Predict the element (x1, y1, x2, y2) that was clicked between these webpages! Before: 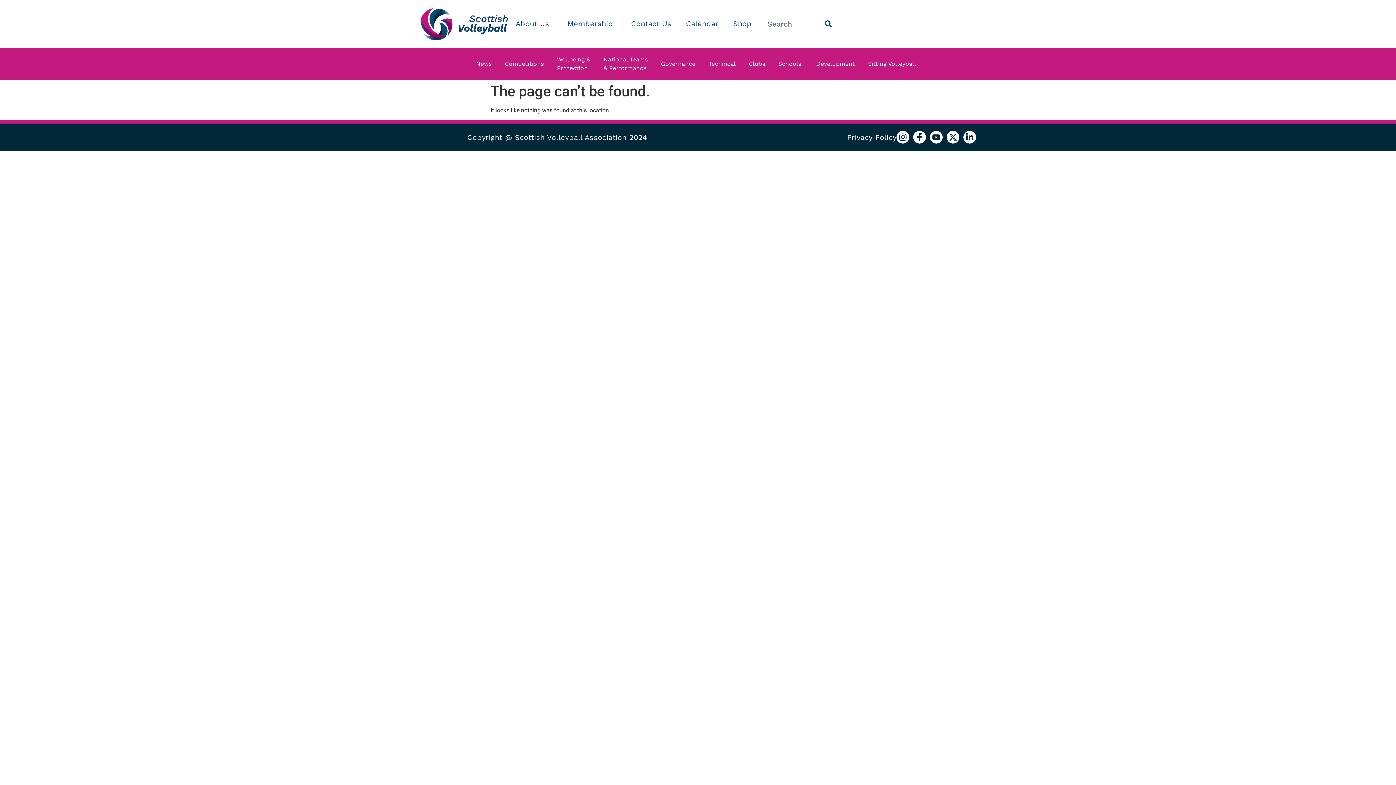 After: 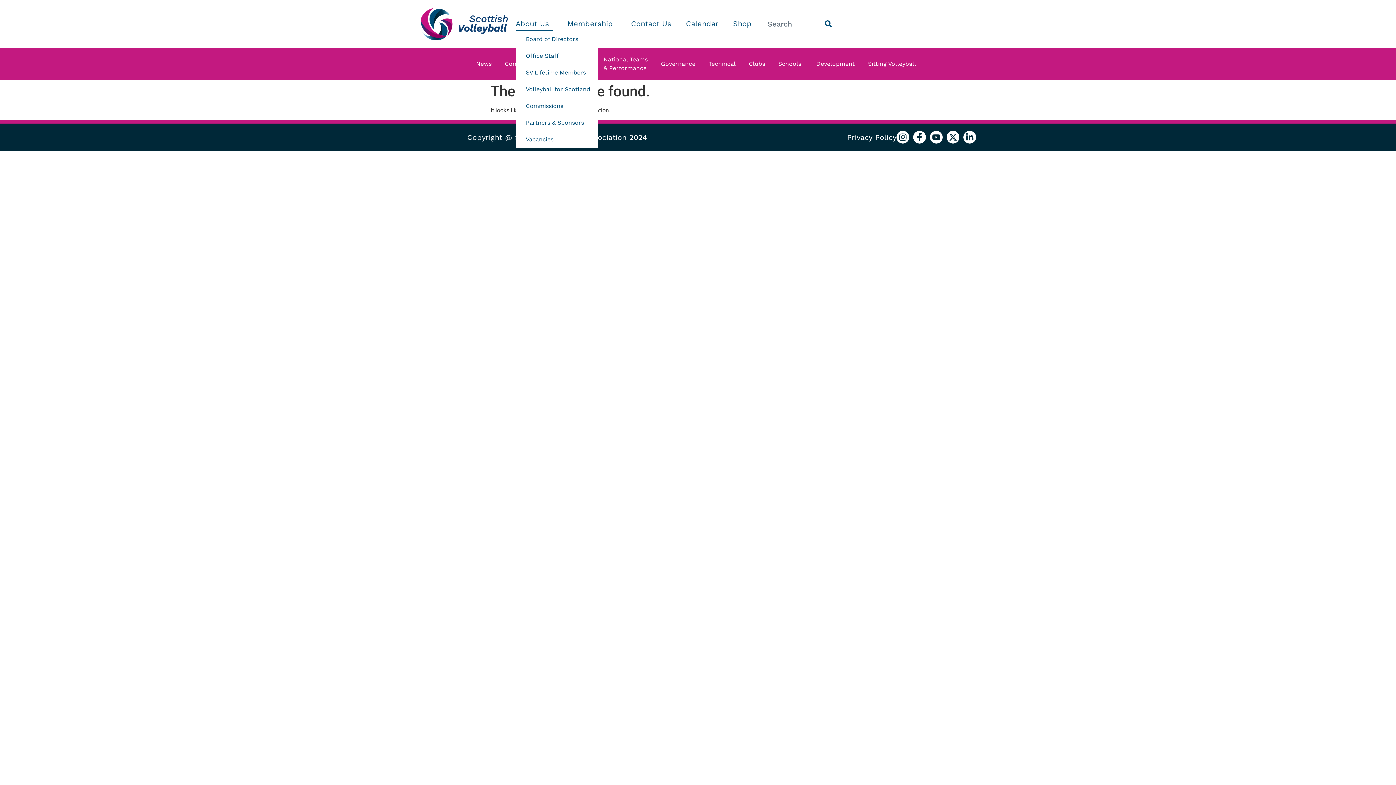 Action: label: About Us bbox: (515, 16, 553, 31)